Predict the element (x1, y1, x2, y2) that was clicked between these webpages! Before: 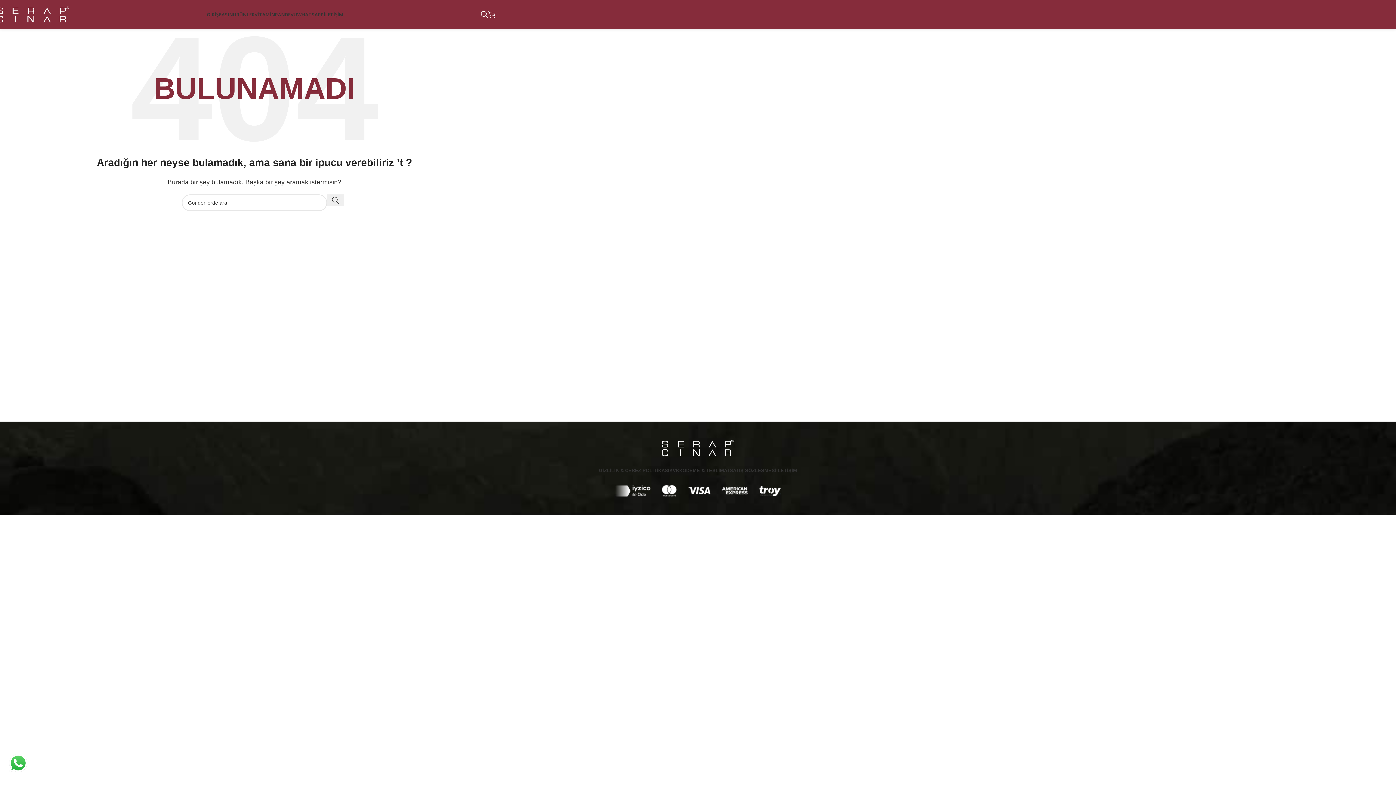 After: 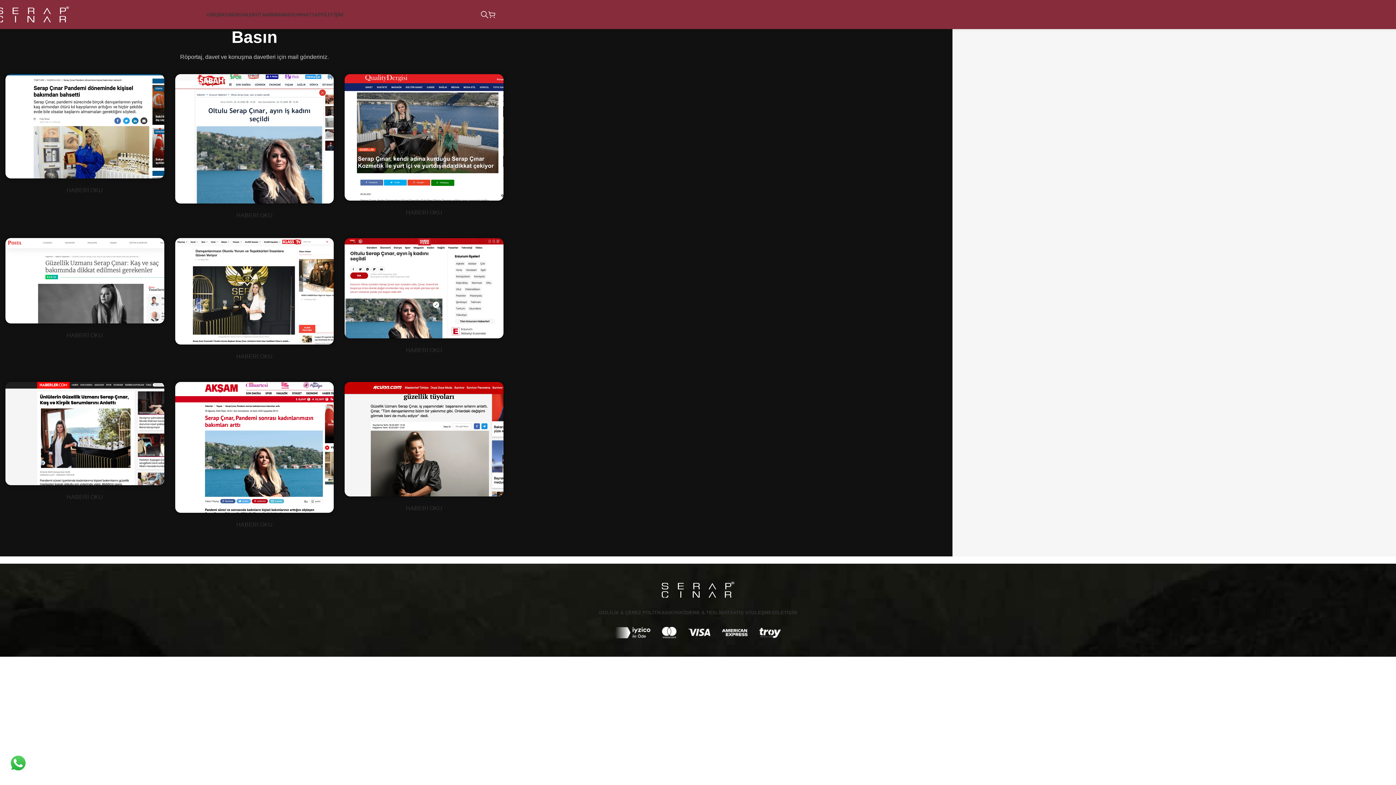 Action: bbox: (218, 7, 232, 21) label: BASIN